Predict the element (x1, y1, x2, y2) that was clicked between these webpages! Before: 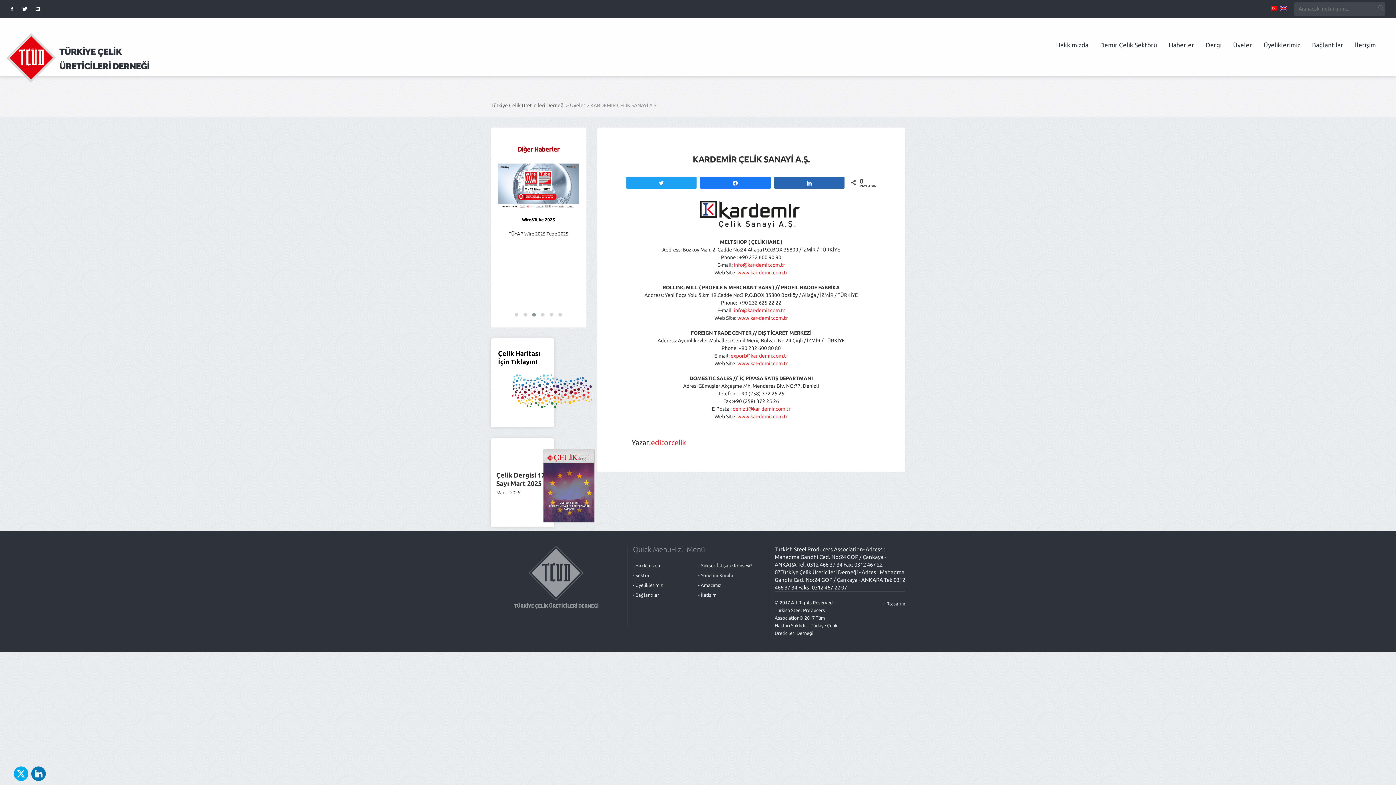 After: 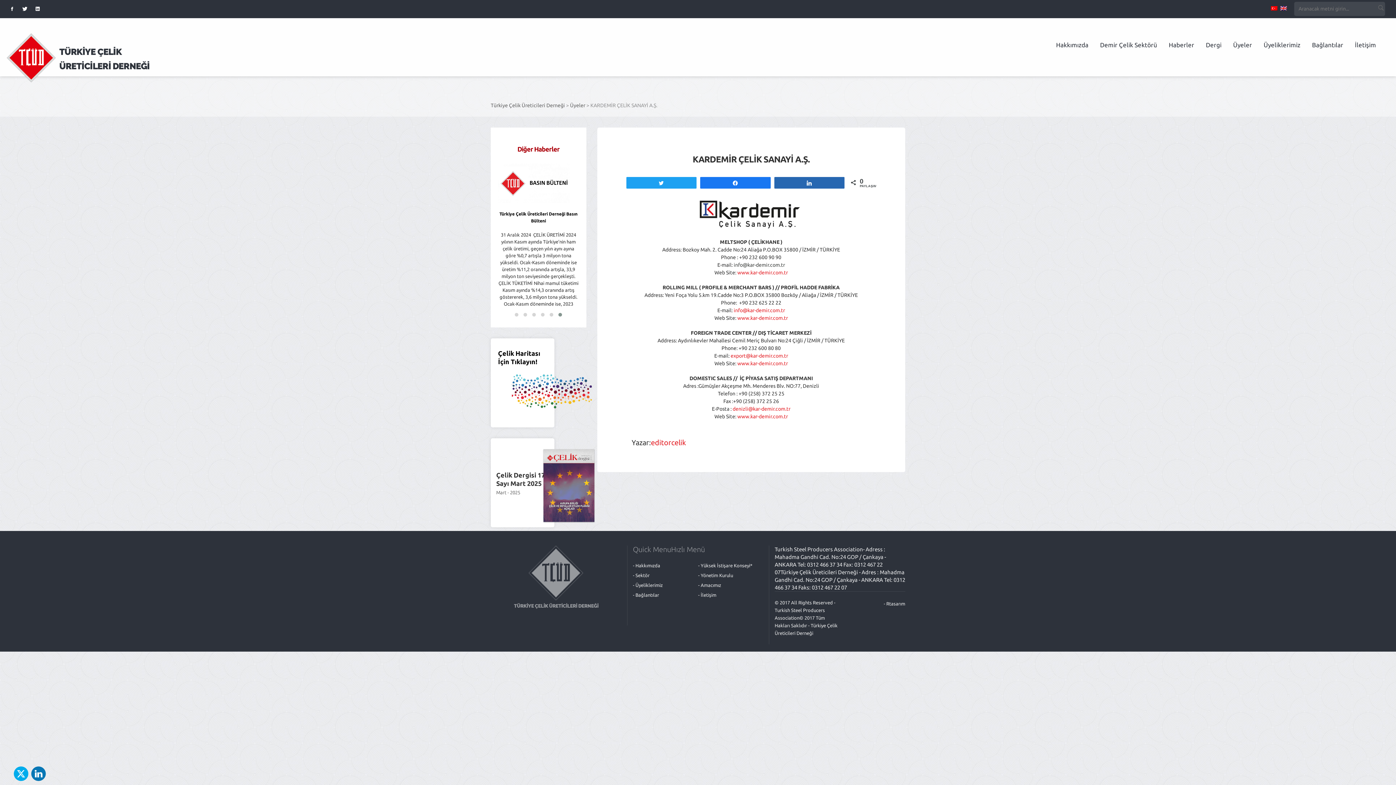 Action: label: info@kar-demir.com.tr bbox: (733, 262, 785, 268)